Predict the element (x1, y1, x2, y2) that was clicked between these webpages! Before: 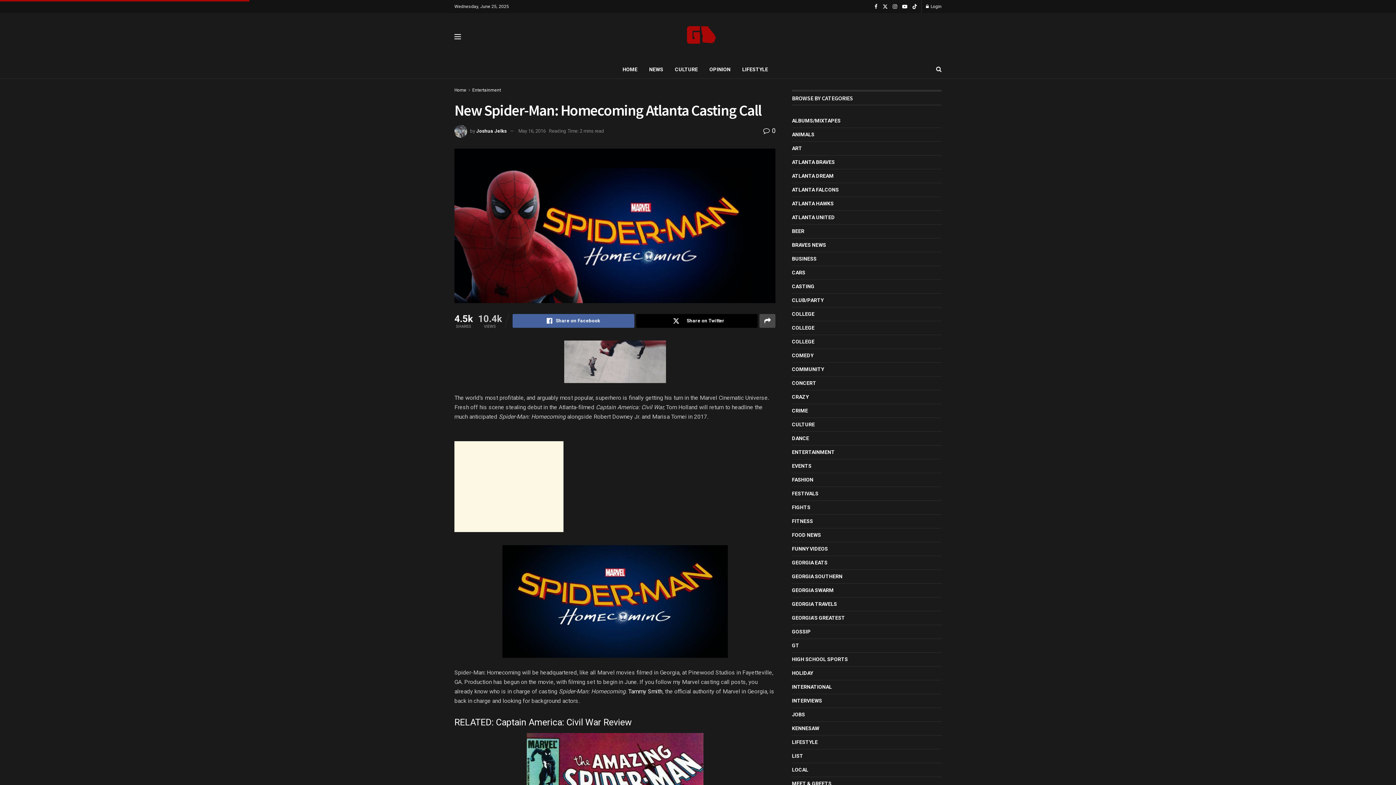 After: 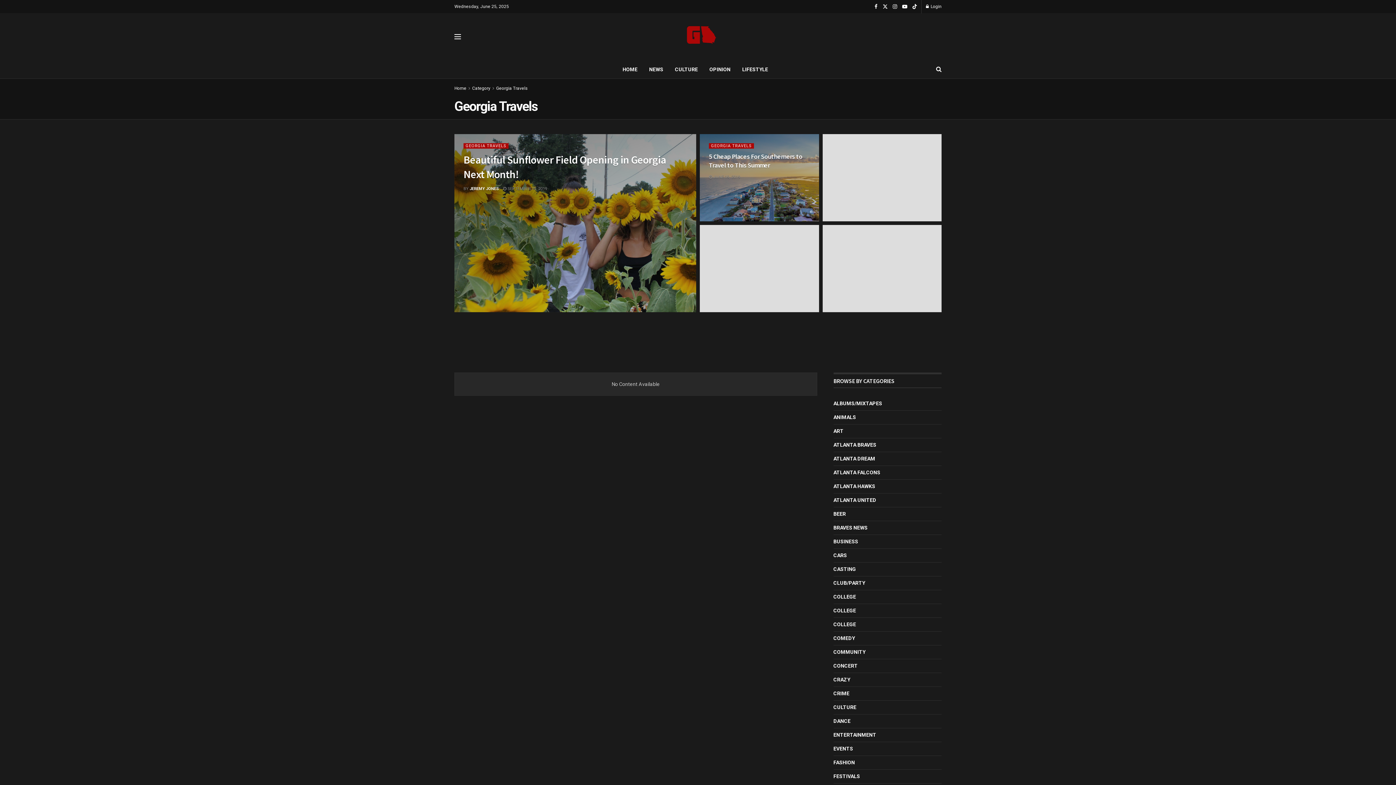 Action: label: GEORGIA TRAVELS bbox: (792, 600, 837, 609)